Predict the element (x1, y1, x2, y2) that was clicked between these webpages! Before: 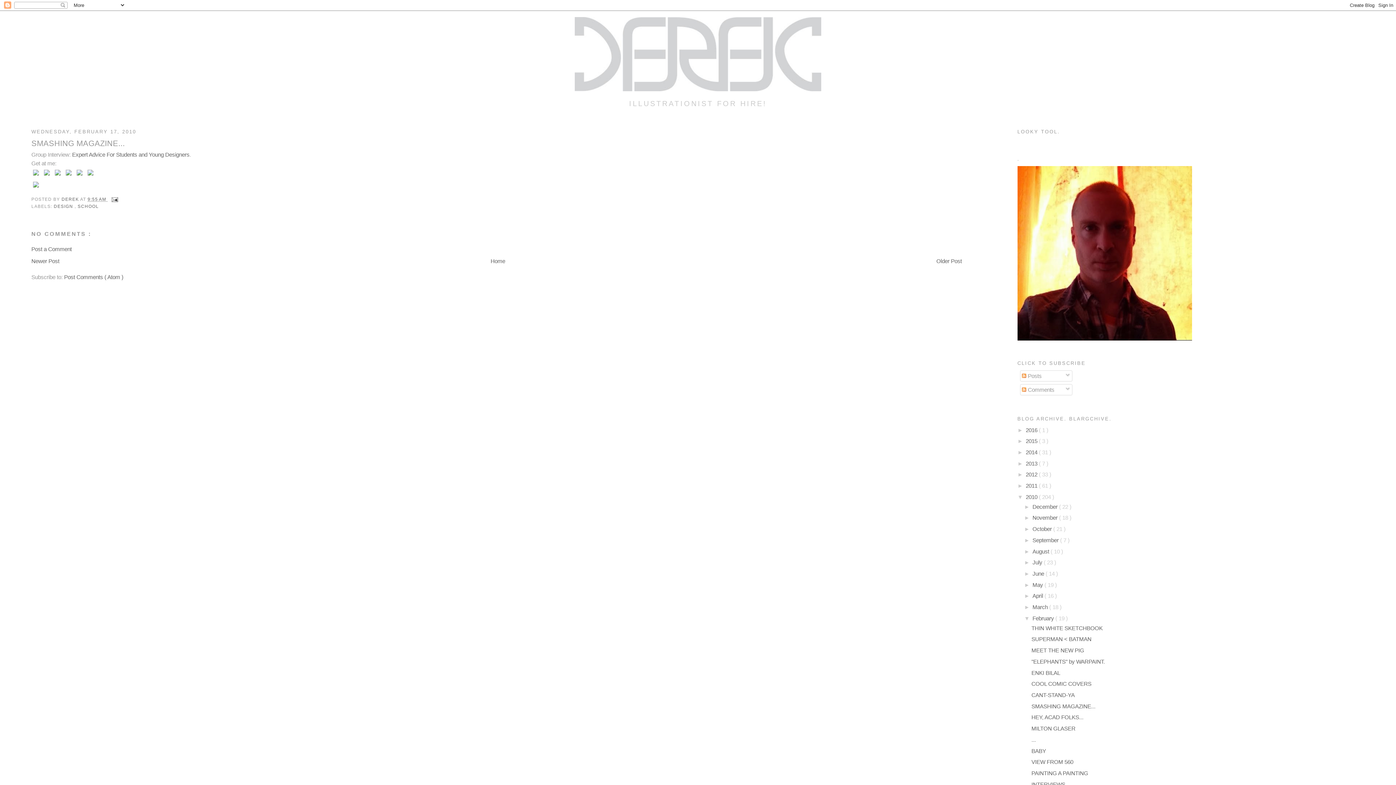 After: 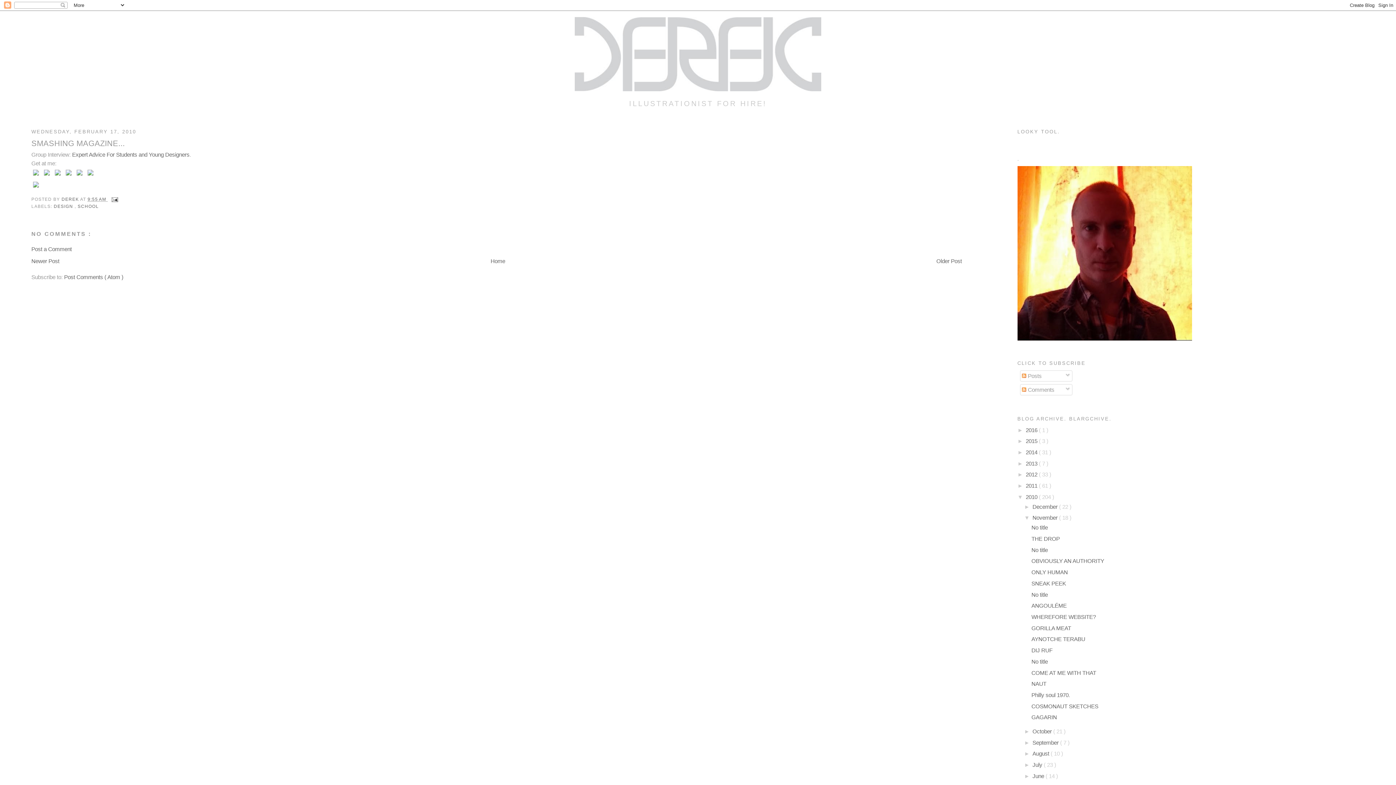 Action: bbox: (1024, 515, 1032, 521) label: ►  